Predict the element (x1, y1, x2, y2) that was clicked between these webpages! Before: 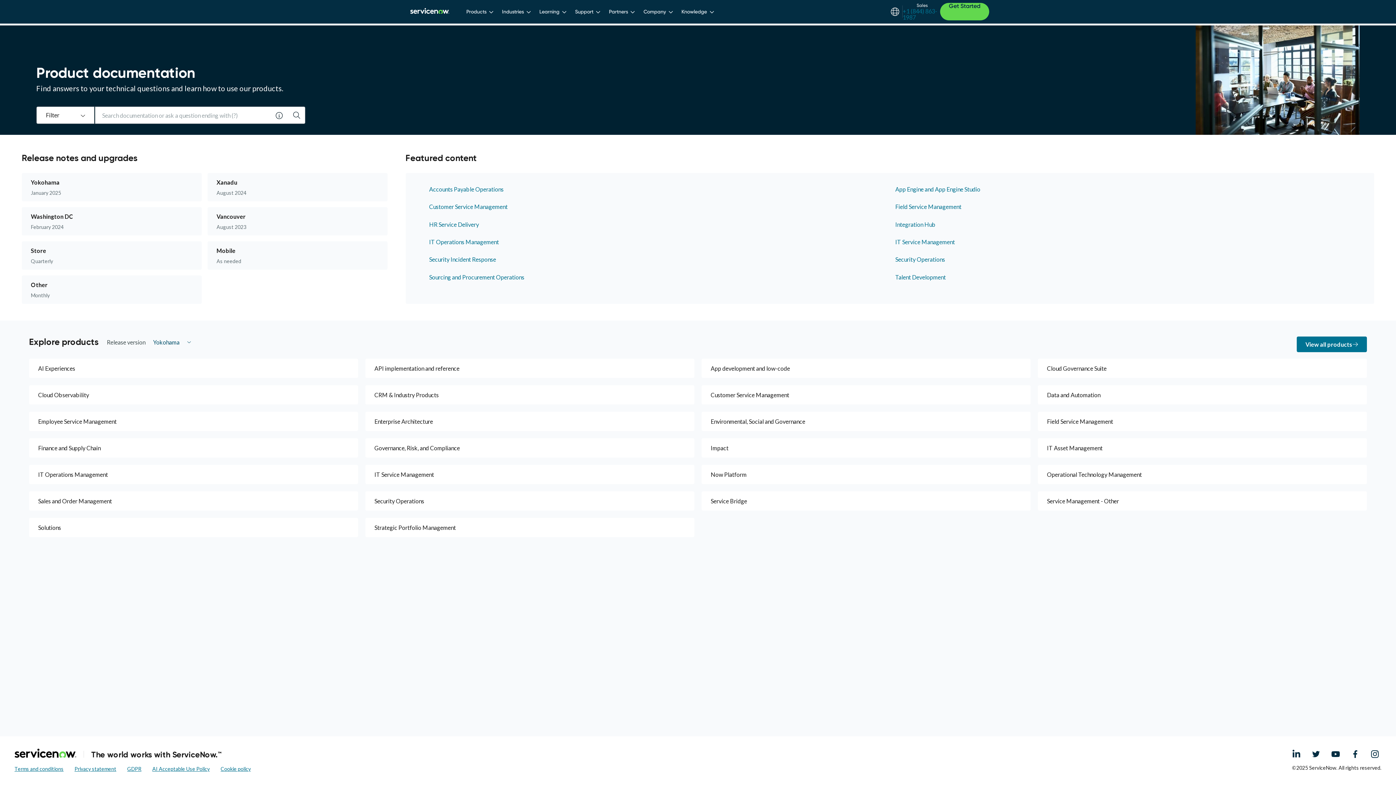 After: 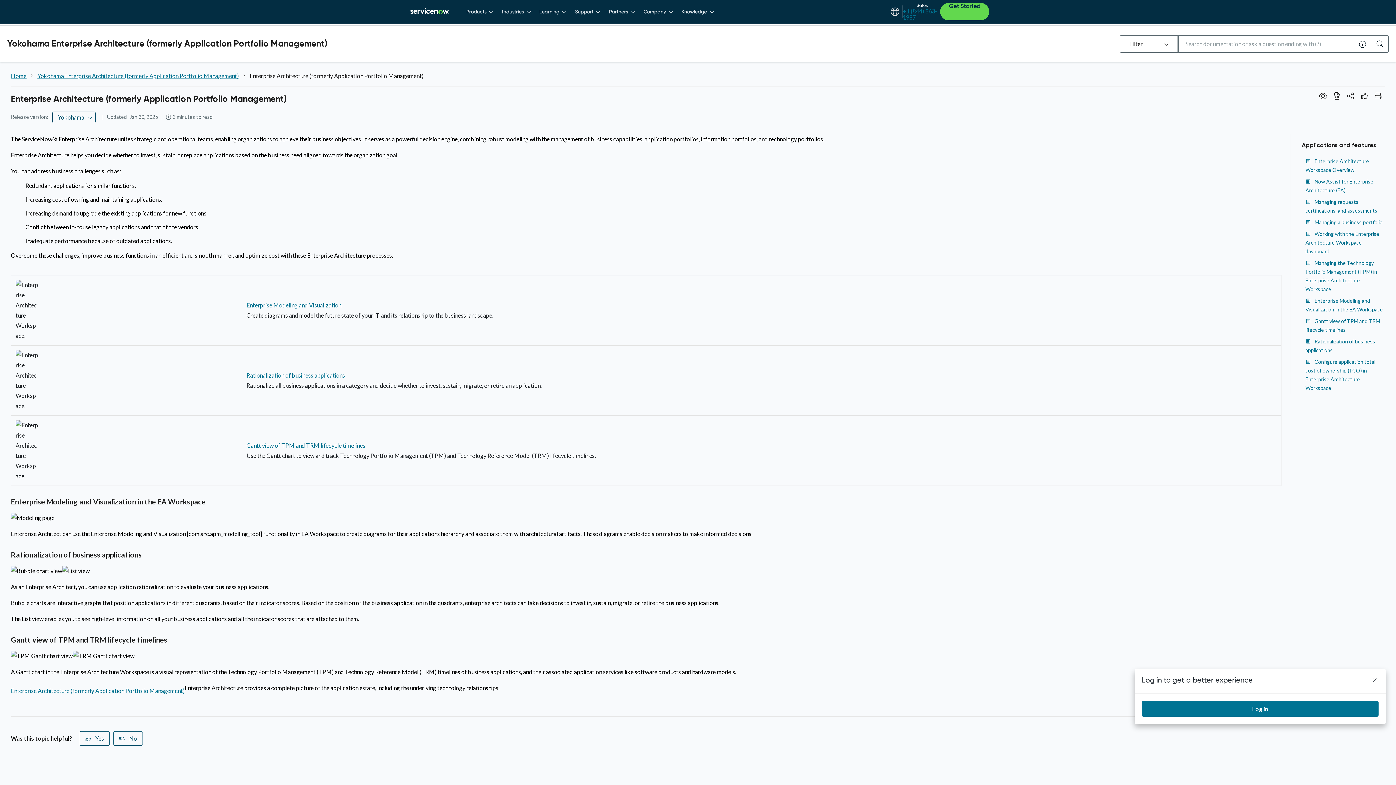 Action: label: Enterprise Architecture bbox: (365, 412, 694, 431)